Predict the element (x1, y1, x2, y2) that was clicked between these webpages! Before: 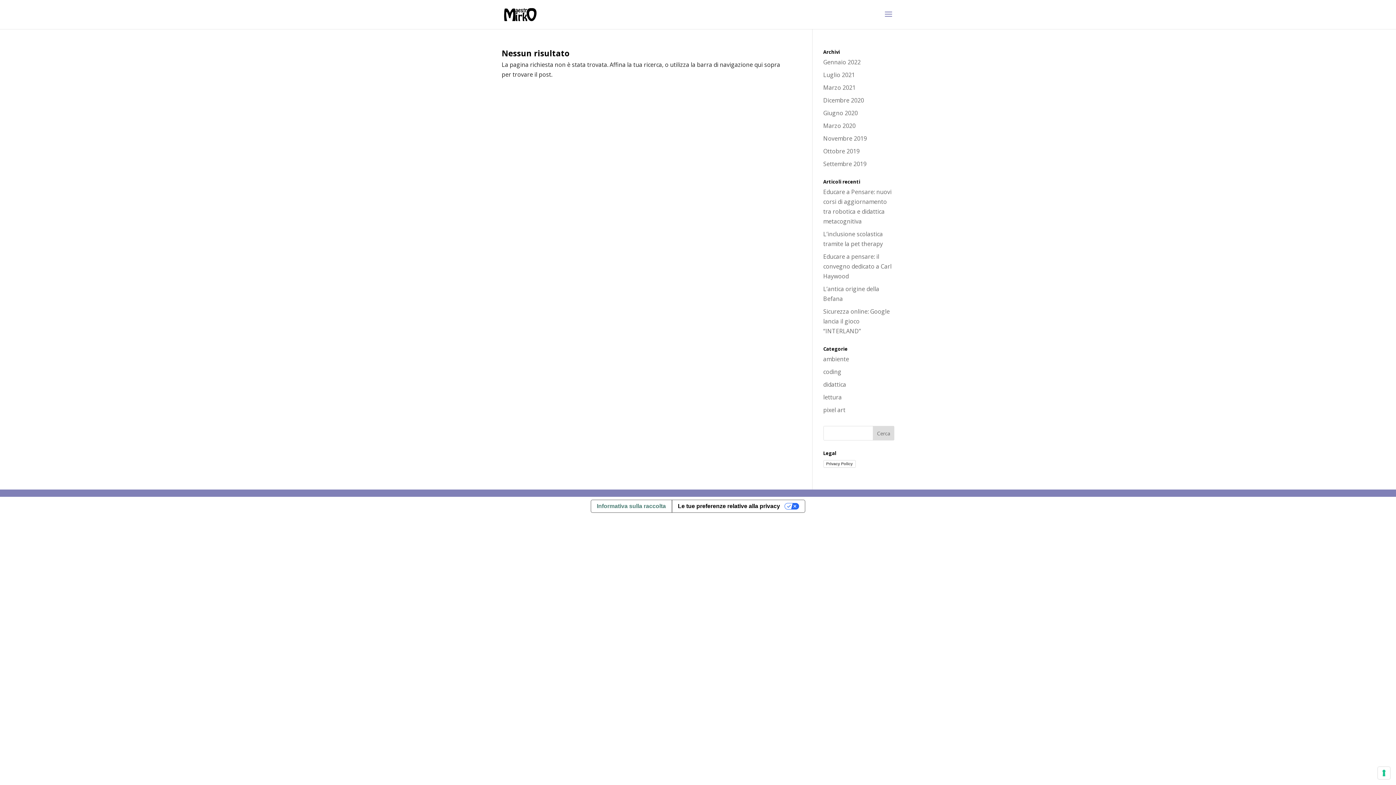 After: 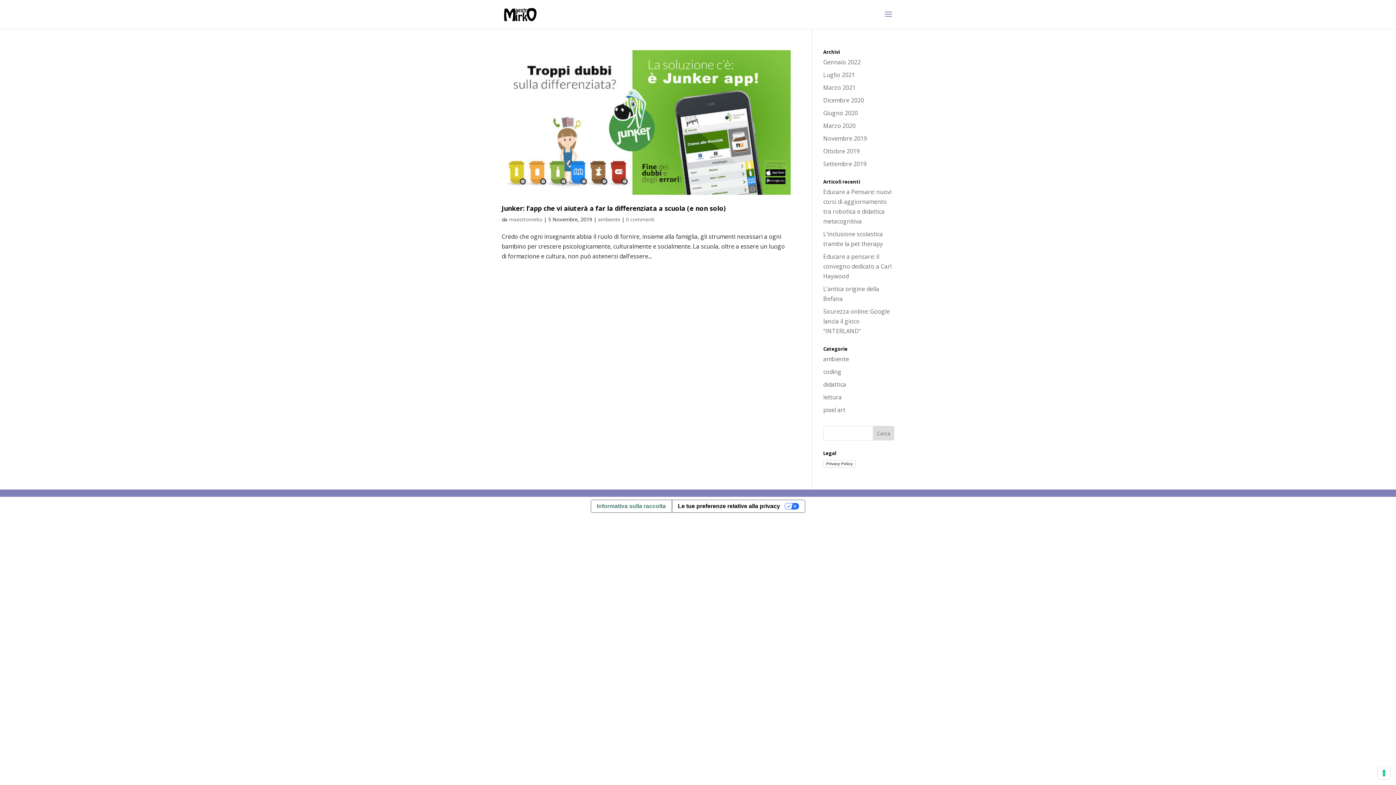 Action: bbox: (823, 134, 867, 142) label: Novembre 2019